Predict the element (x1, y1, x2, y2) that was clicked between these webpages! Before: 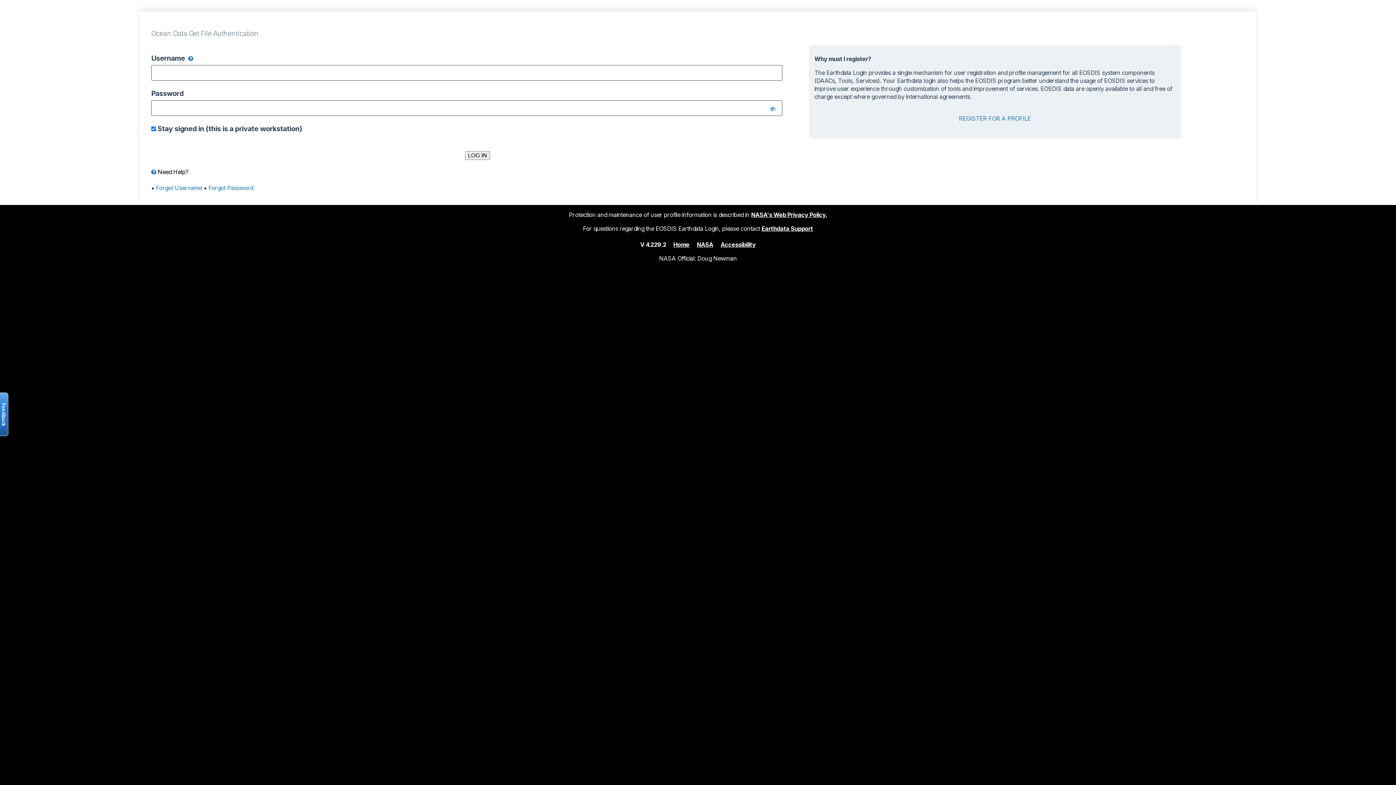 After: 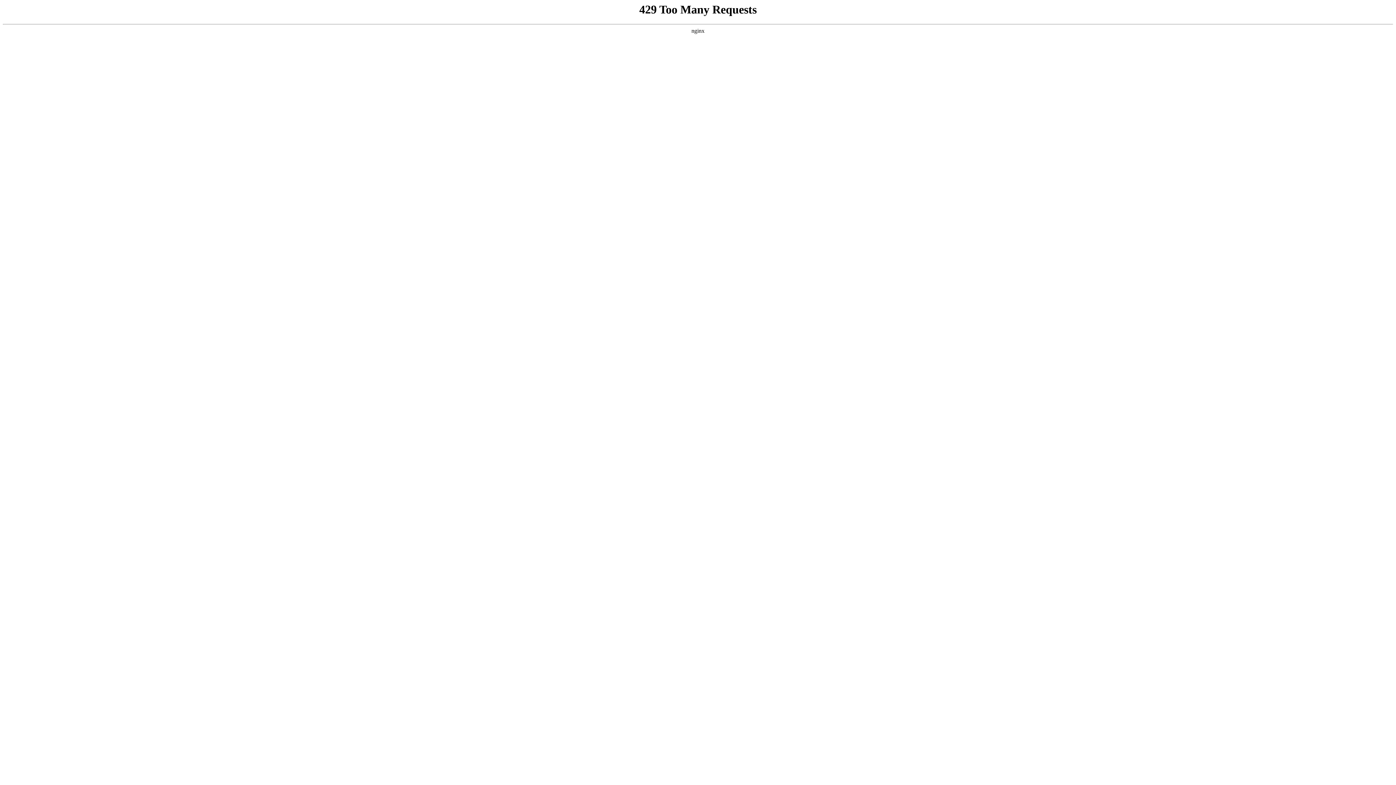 Action: label: NASA's Web Privacy Policy. bbox: (751, 211, 827, 218)